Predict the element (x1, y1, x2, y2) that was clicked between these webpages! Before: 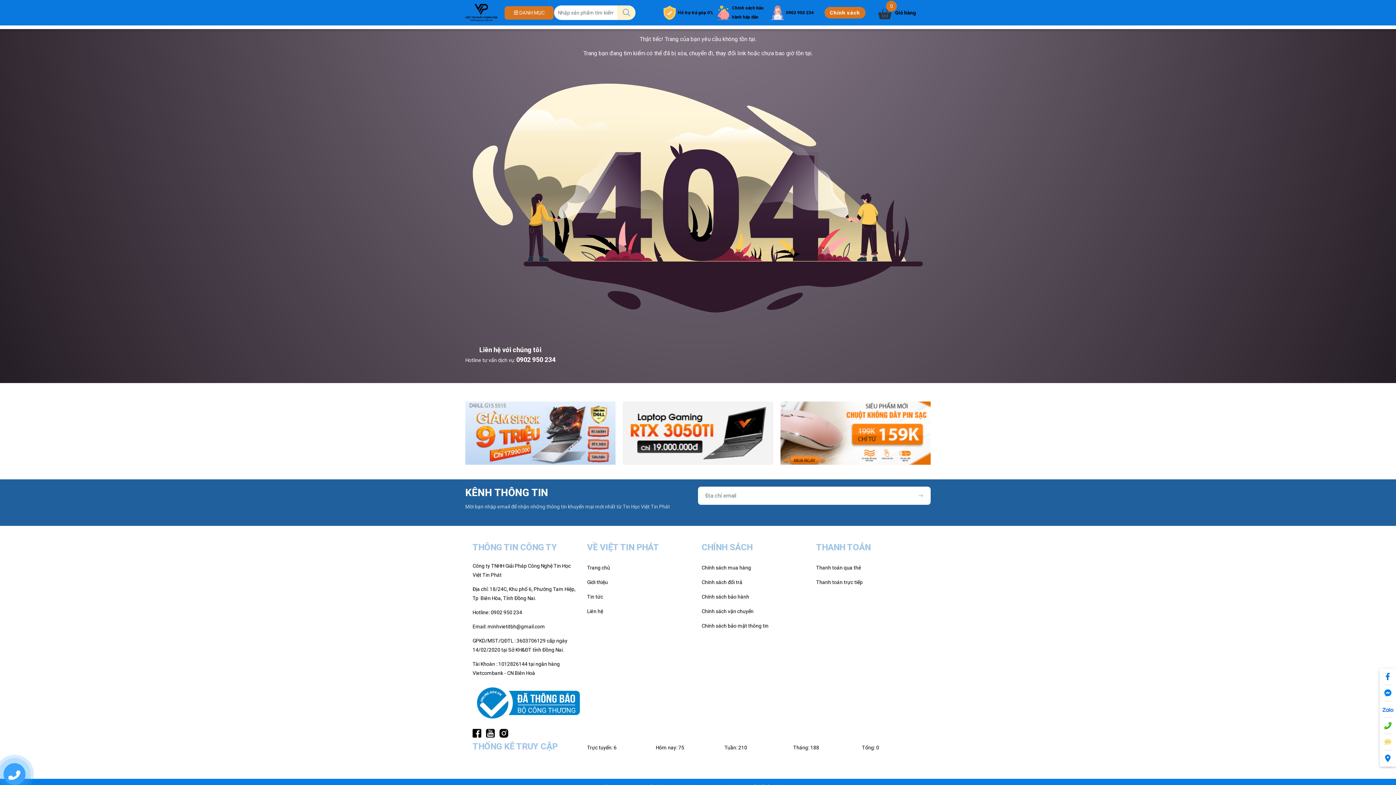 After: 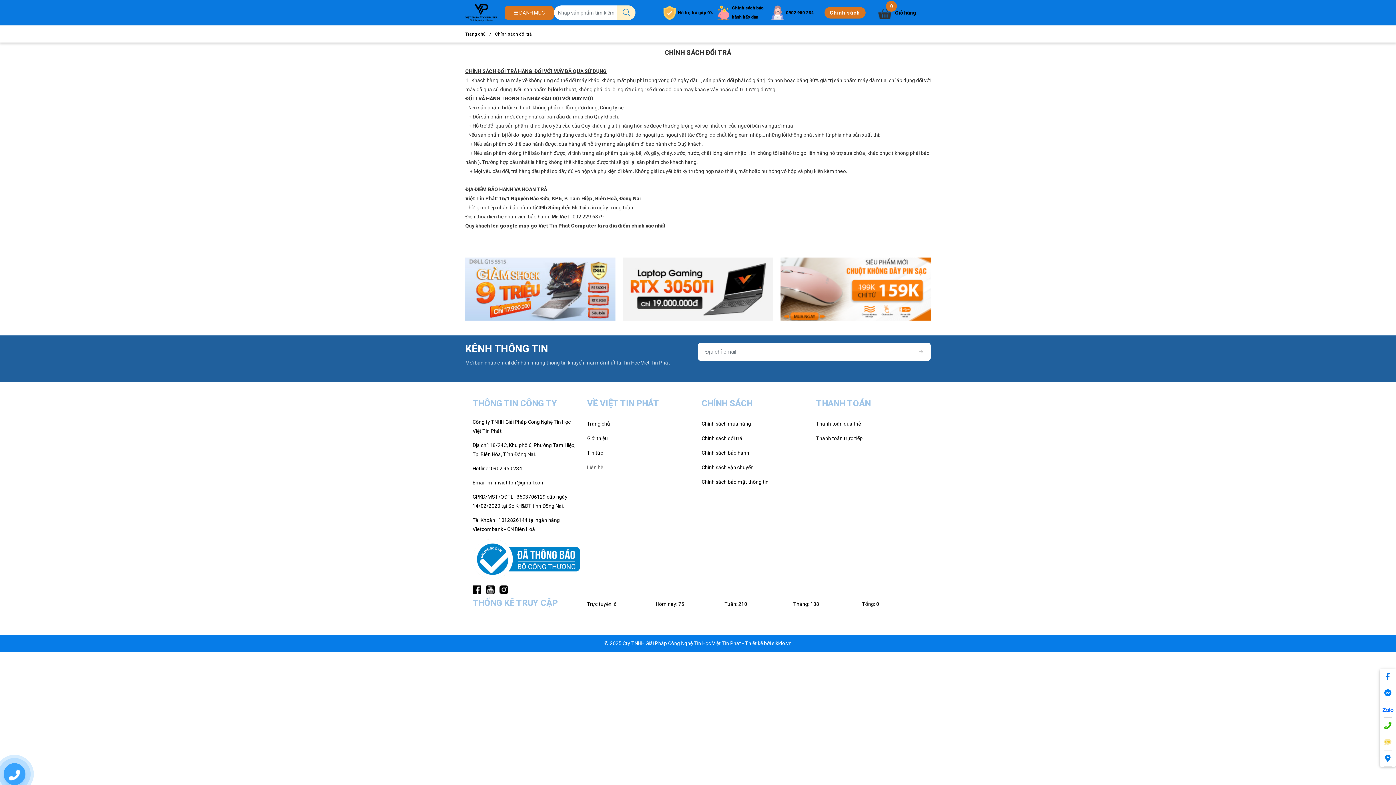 Action: label: Chính sách đổi trả bbox: (701, 576, 809, 589)